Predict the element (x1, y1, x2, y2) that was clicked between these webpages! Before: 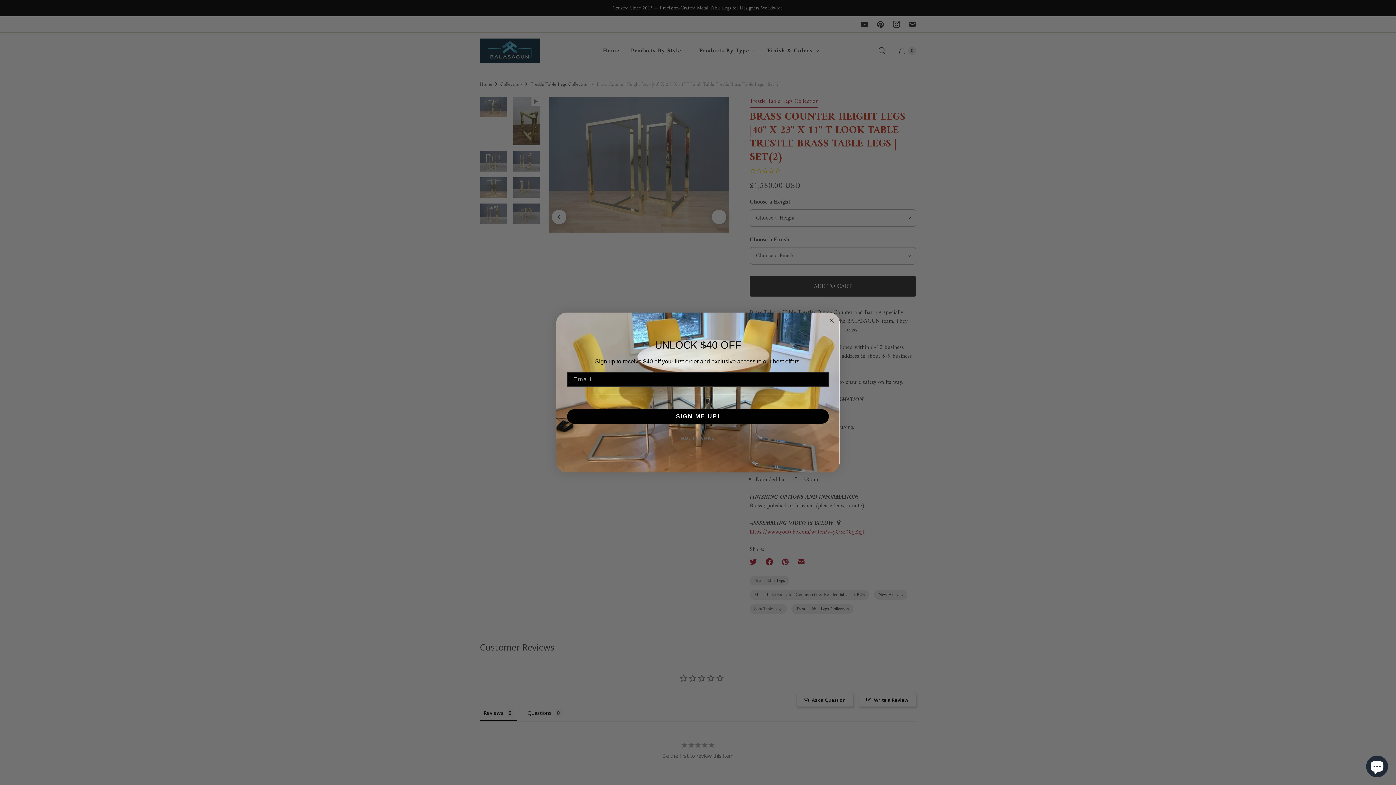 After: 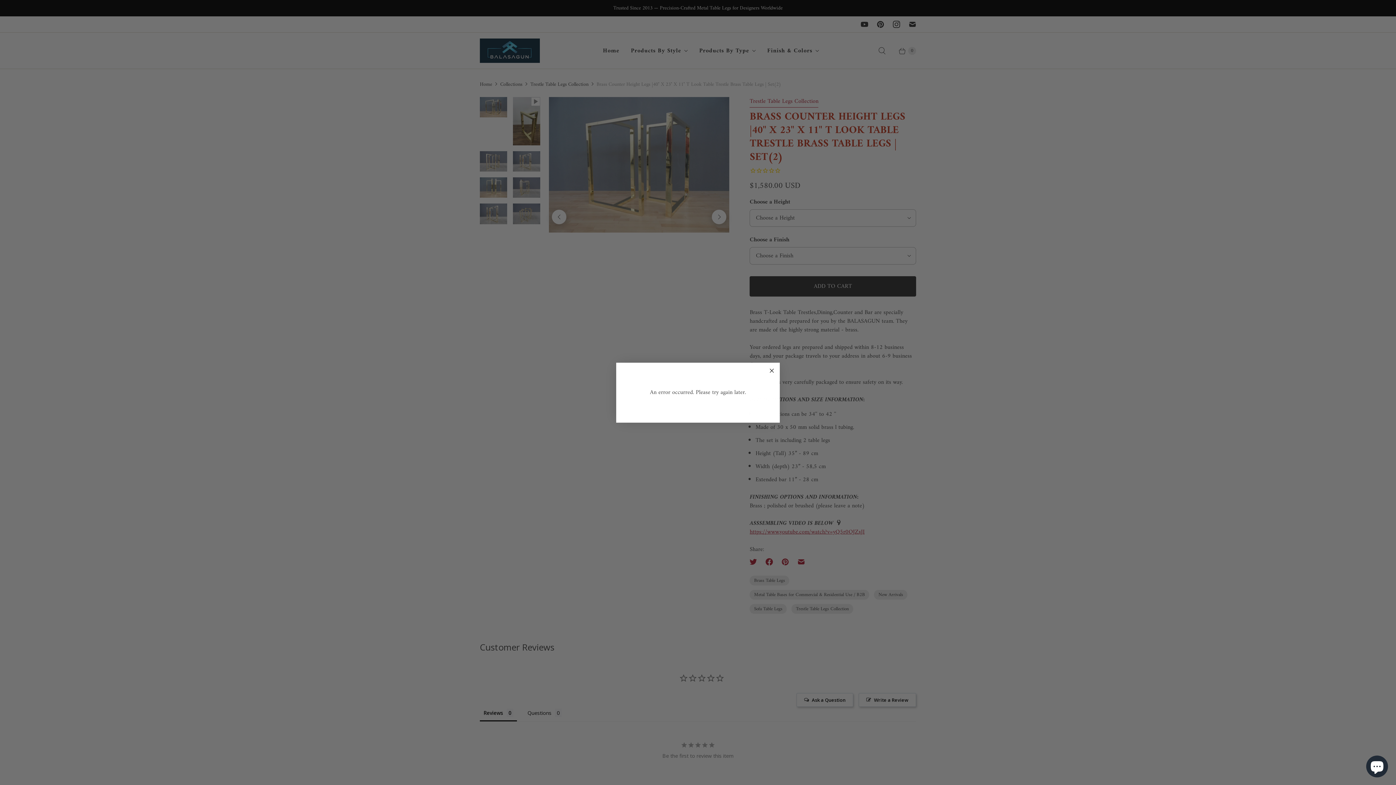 Action: bbox: (567, 409, 829, 424) label: SIGN ME UP!